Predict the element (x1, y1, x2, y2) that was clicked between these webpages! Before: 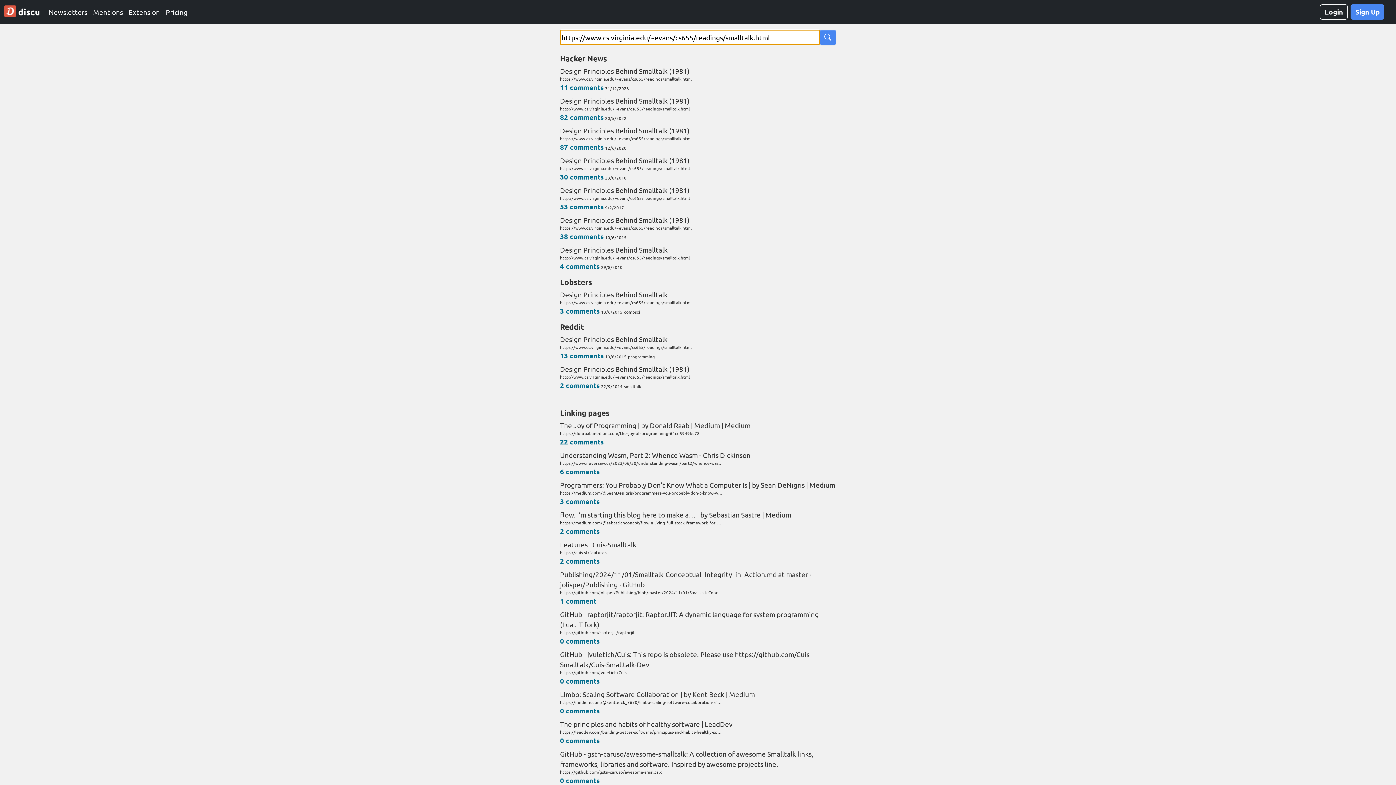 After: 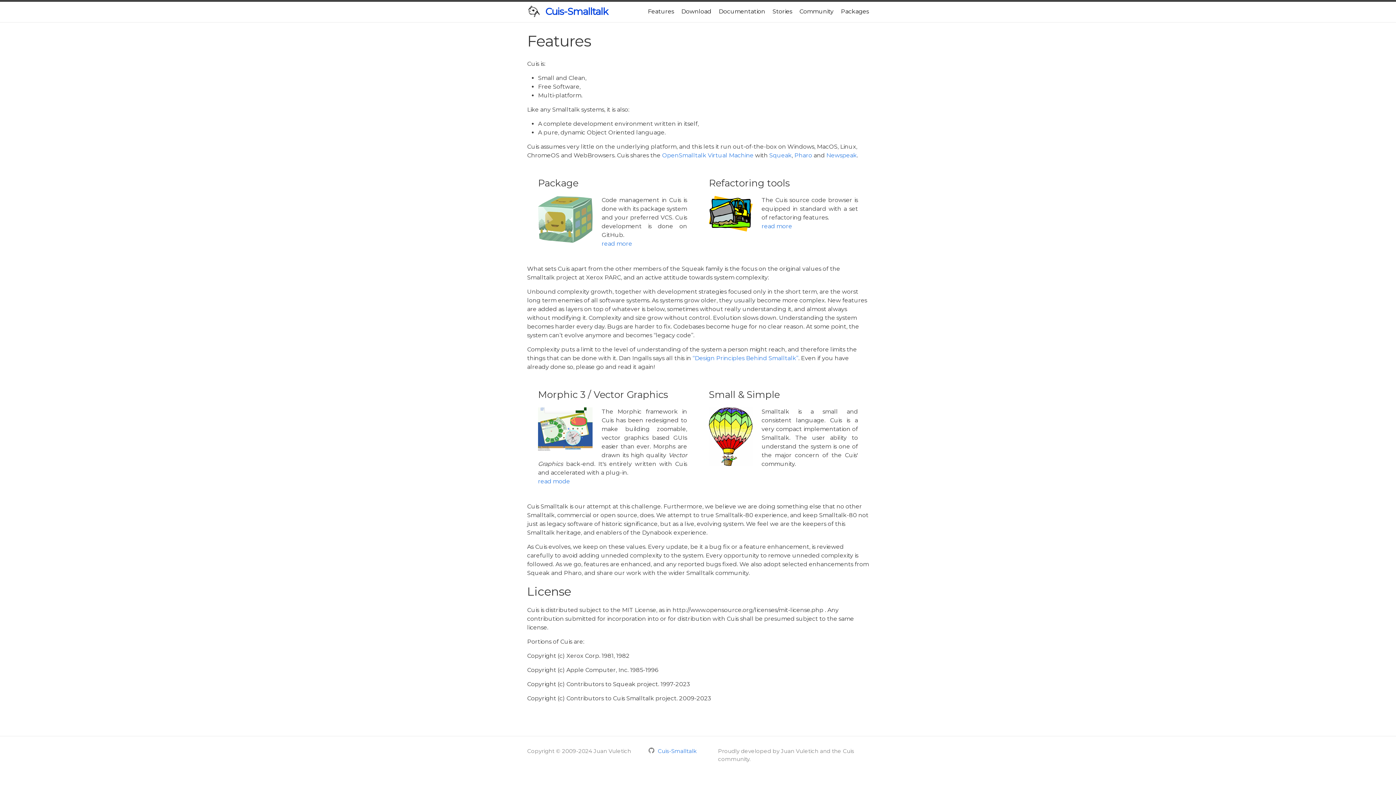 Action: label: Features | Cuis-Smalltalk
https://cuis.st/features bbox: (560, 539, 836, 556)